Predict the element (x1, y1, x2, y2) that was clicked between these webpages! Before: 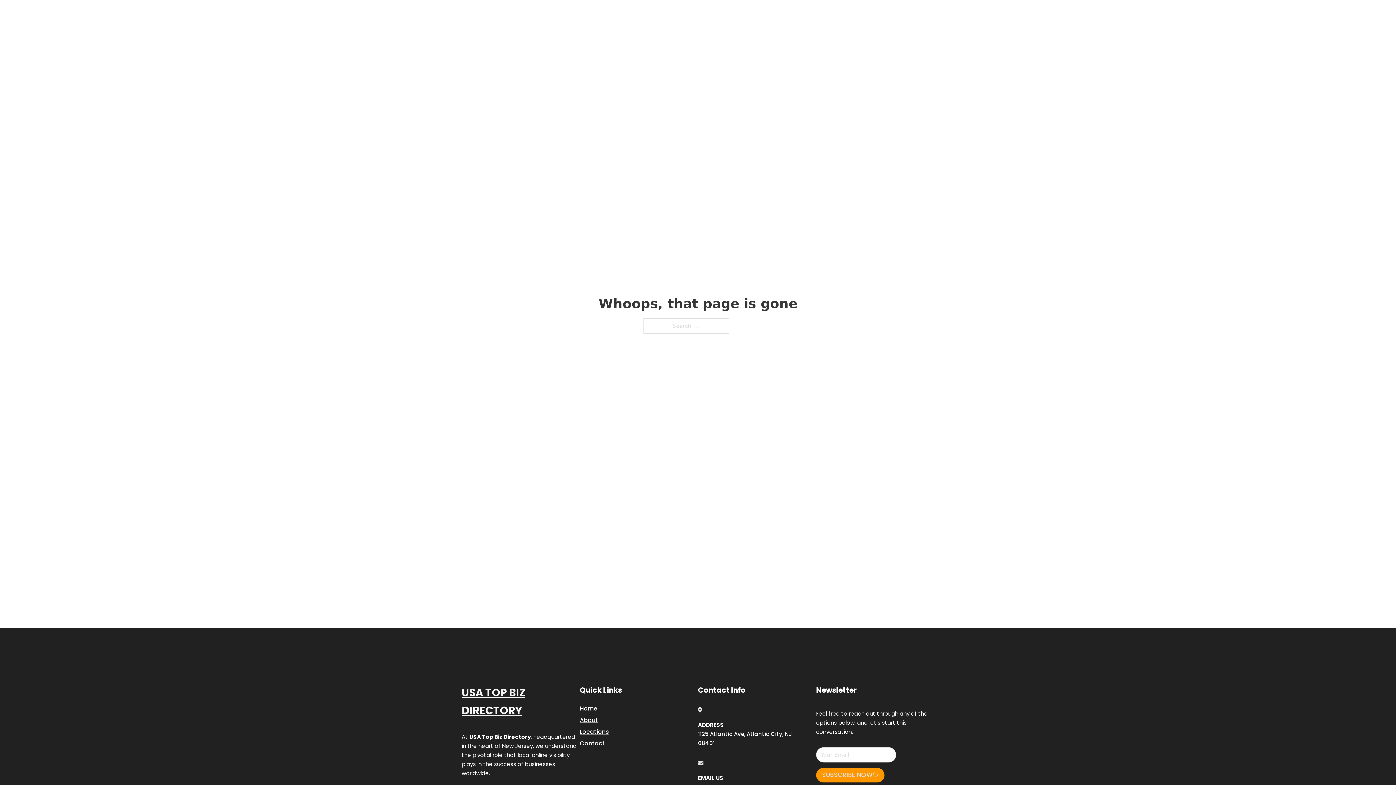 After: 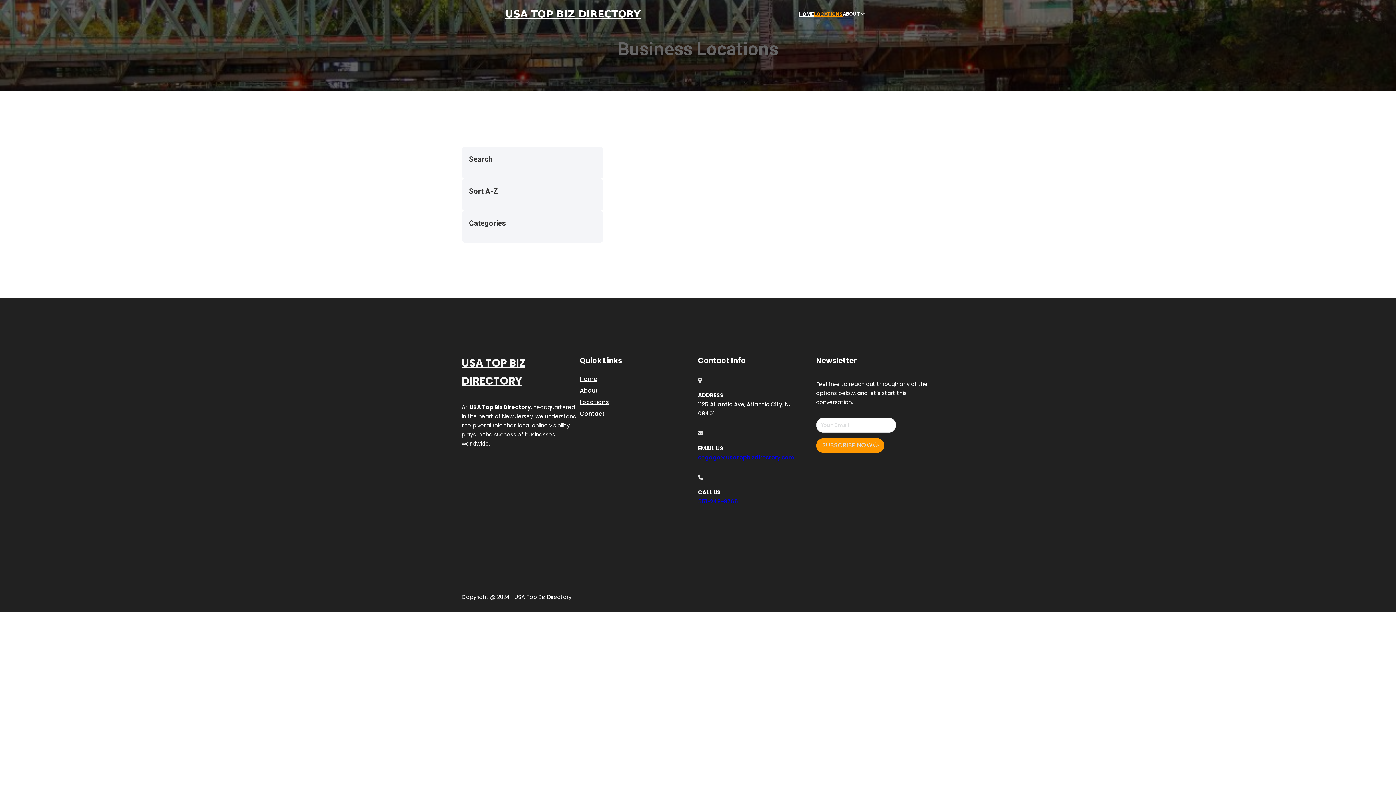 Action: bbox: (580, 727, 609, 736) label: Locations